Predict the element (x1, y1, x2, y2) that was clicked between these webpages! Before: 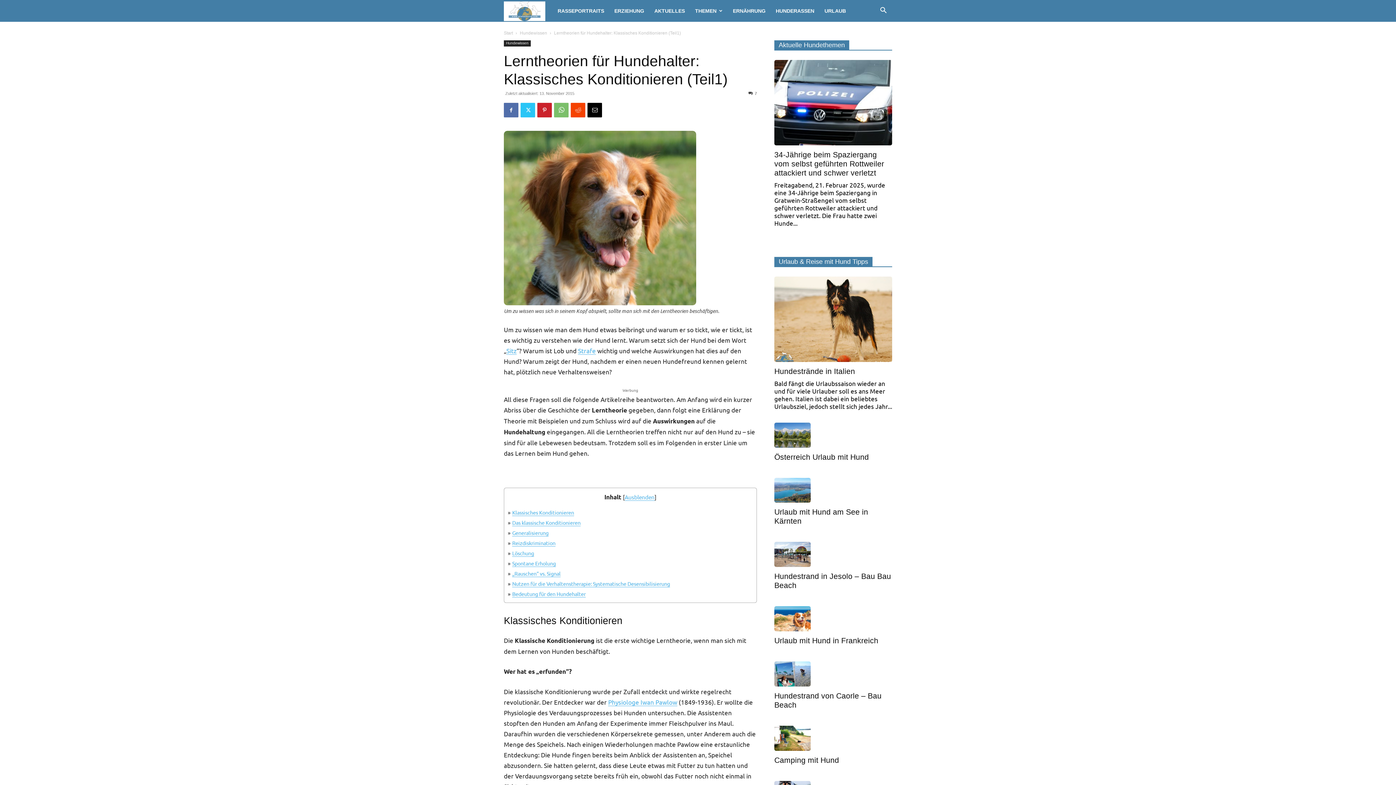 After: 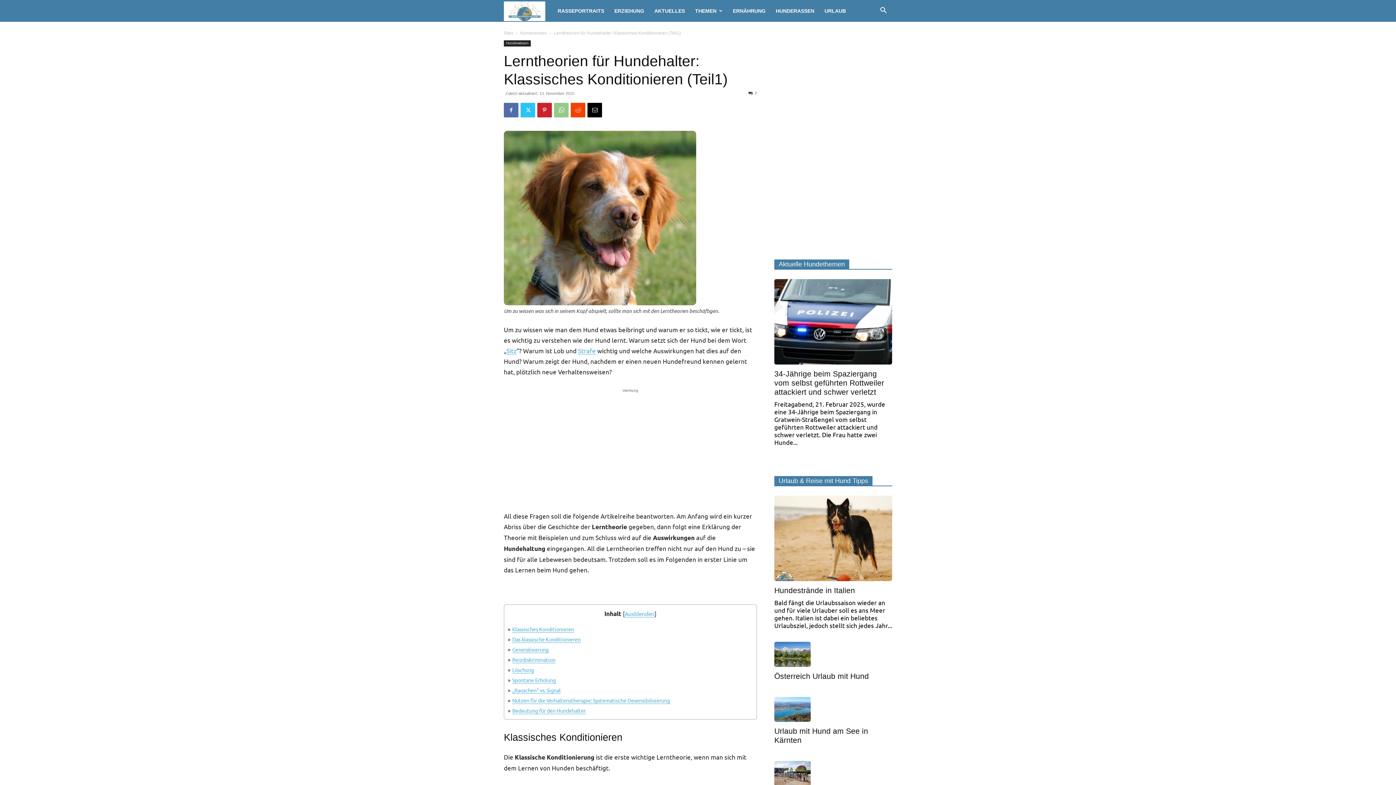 Action: bbox: (554, 102, 568, 117)